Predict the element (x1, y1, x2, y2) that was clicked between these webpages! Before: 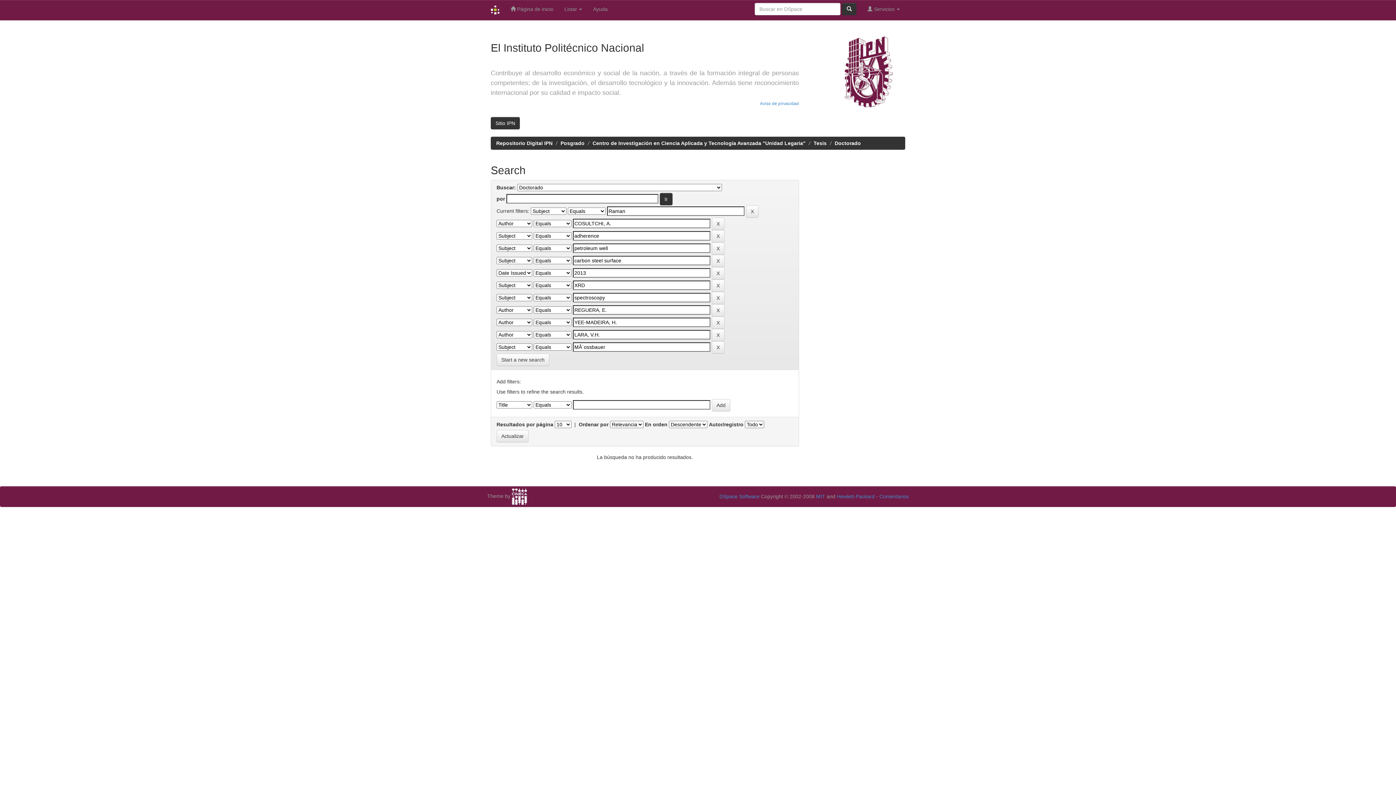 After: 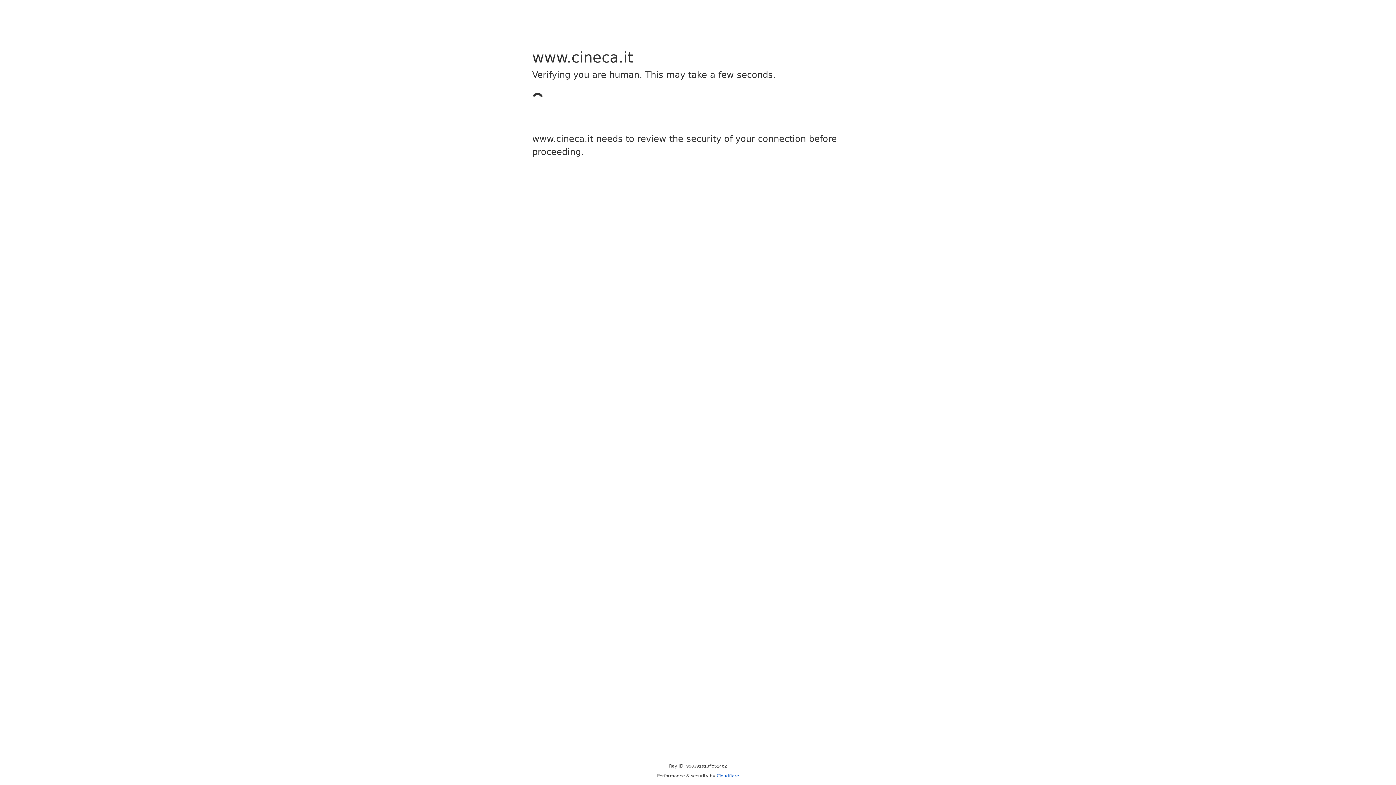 Action: bbox: (512, 493, 527, 499)